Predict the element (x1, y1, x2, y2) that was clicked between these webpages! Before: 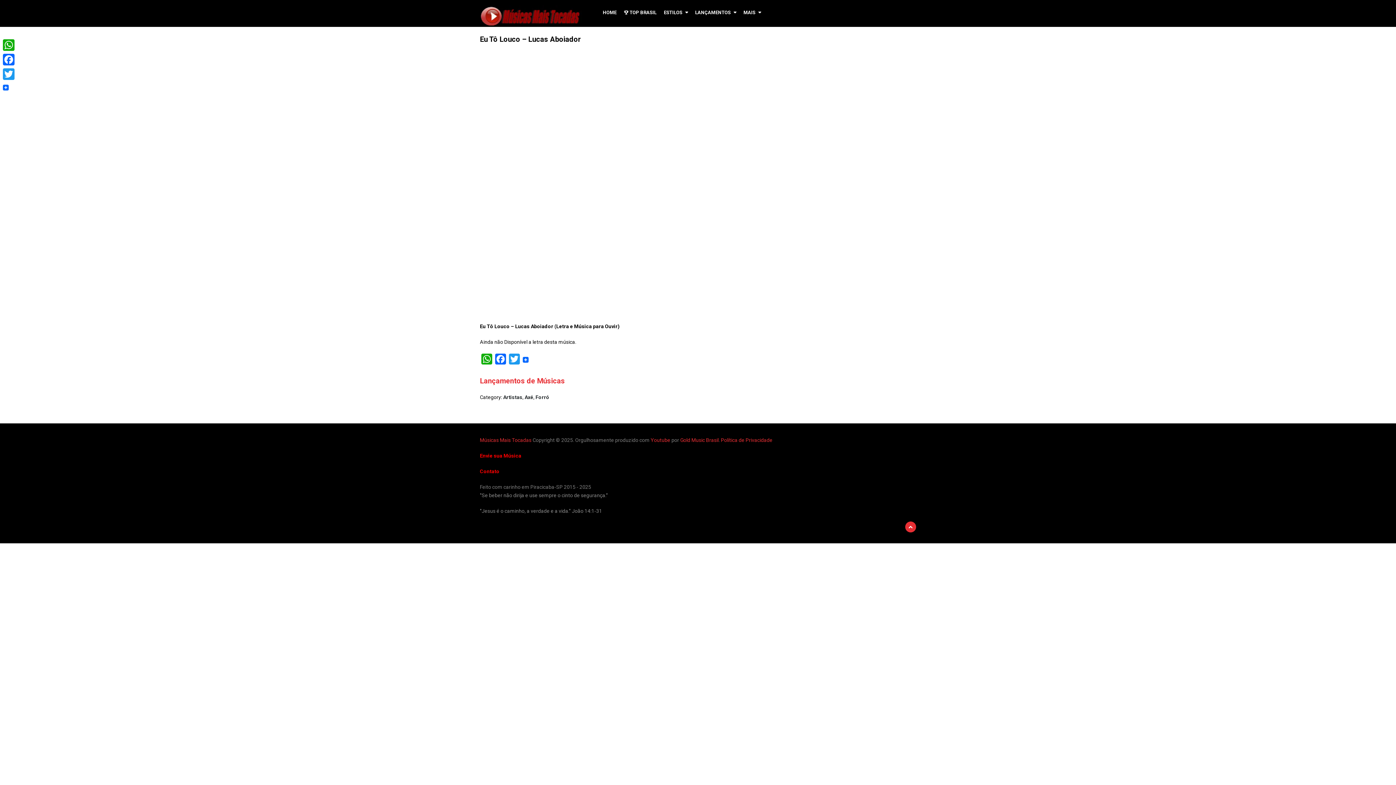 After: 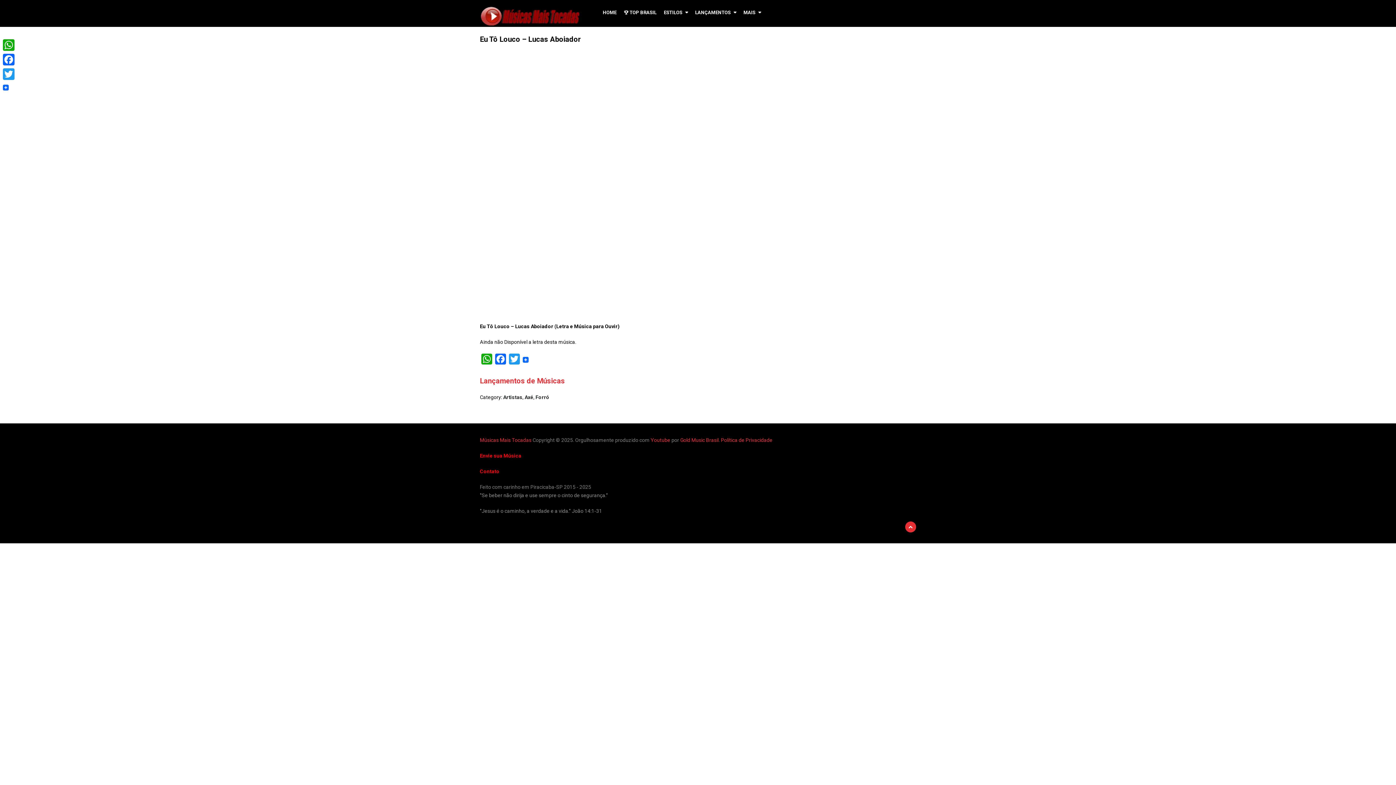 Action: label: Youtube bbox: (650, 437, 670, 443)